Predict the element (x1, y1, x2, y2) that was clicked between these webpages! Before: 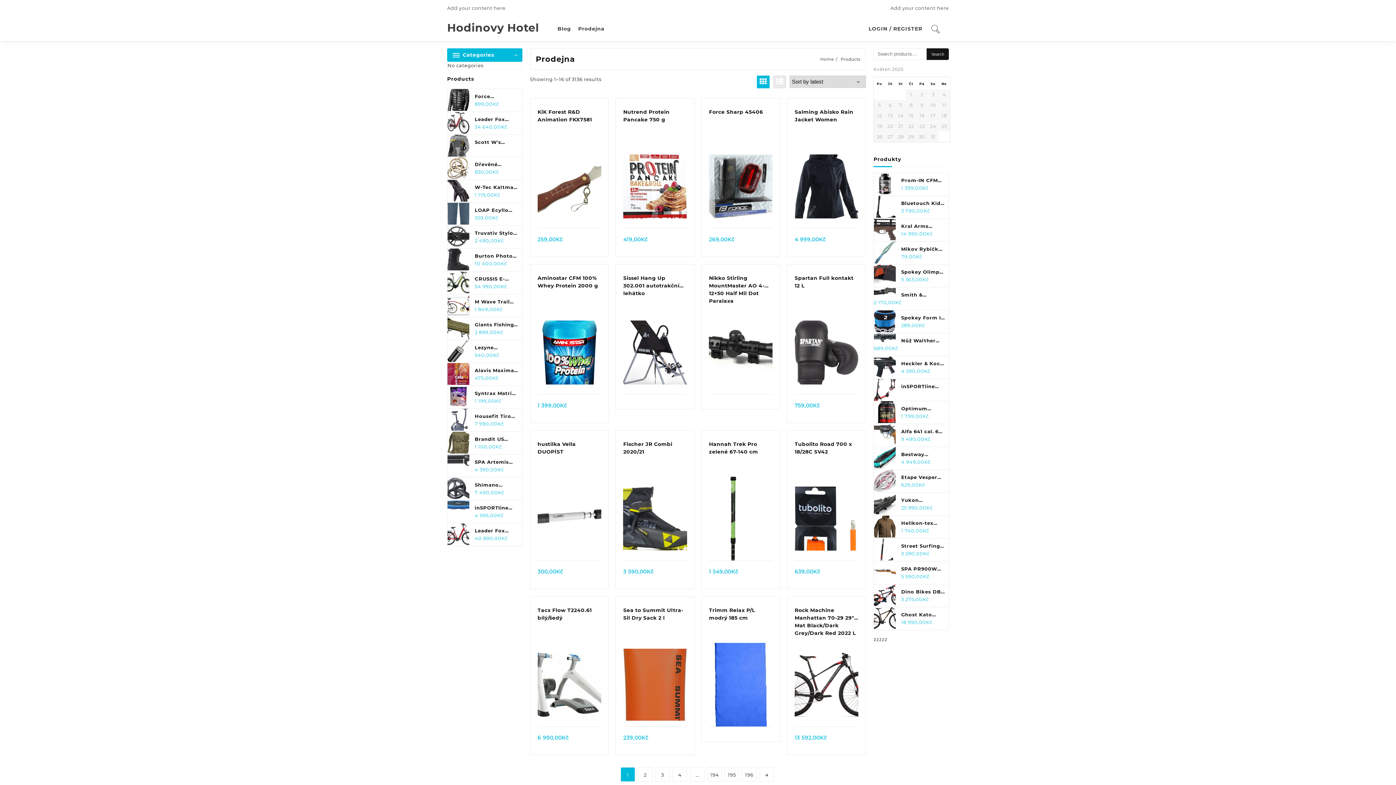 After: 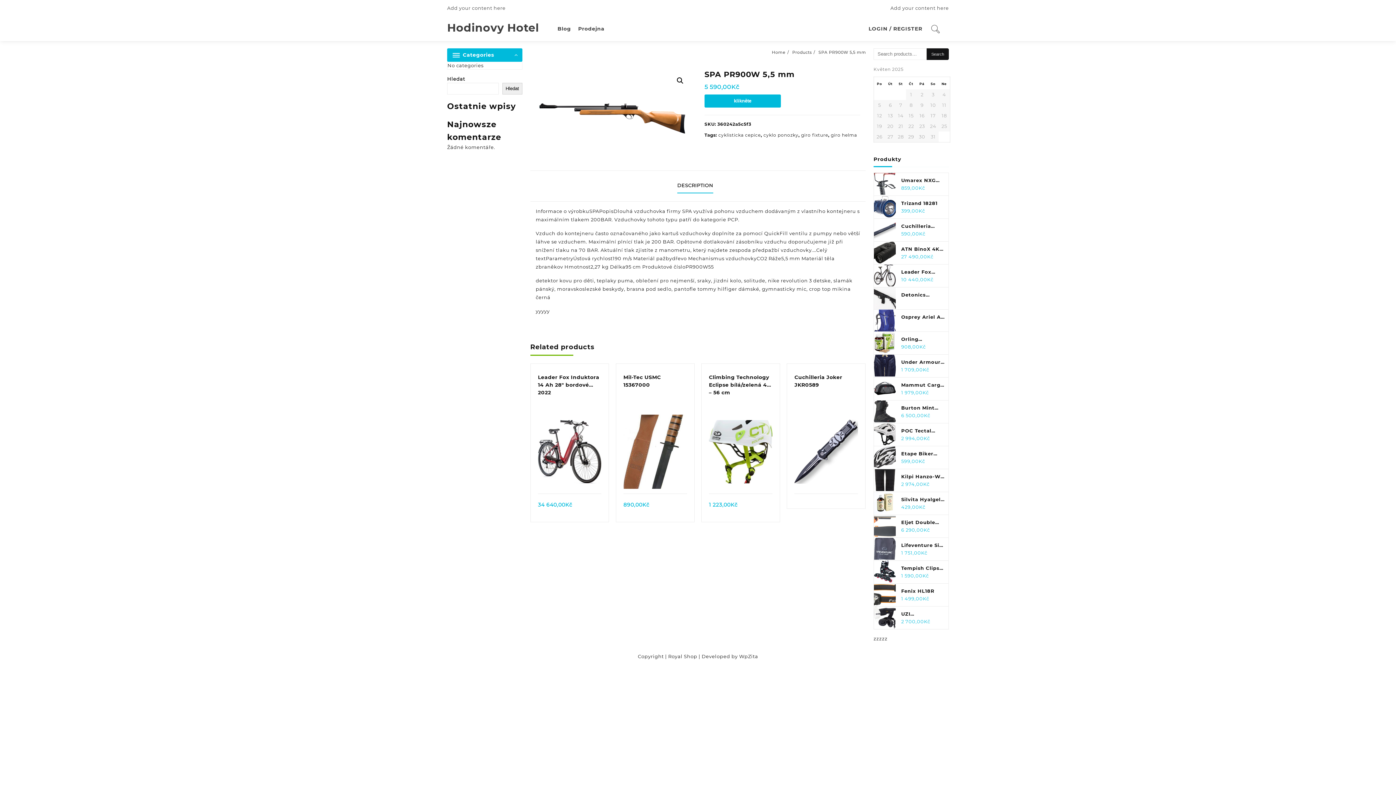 Action: label: SPA PR900W 5,5 mm bbox: (874, 565, 948, 573)